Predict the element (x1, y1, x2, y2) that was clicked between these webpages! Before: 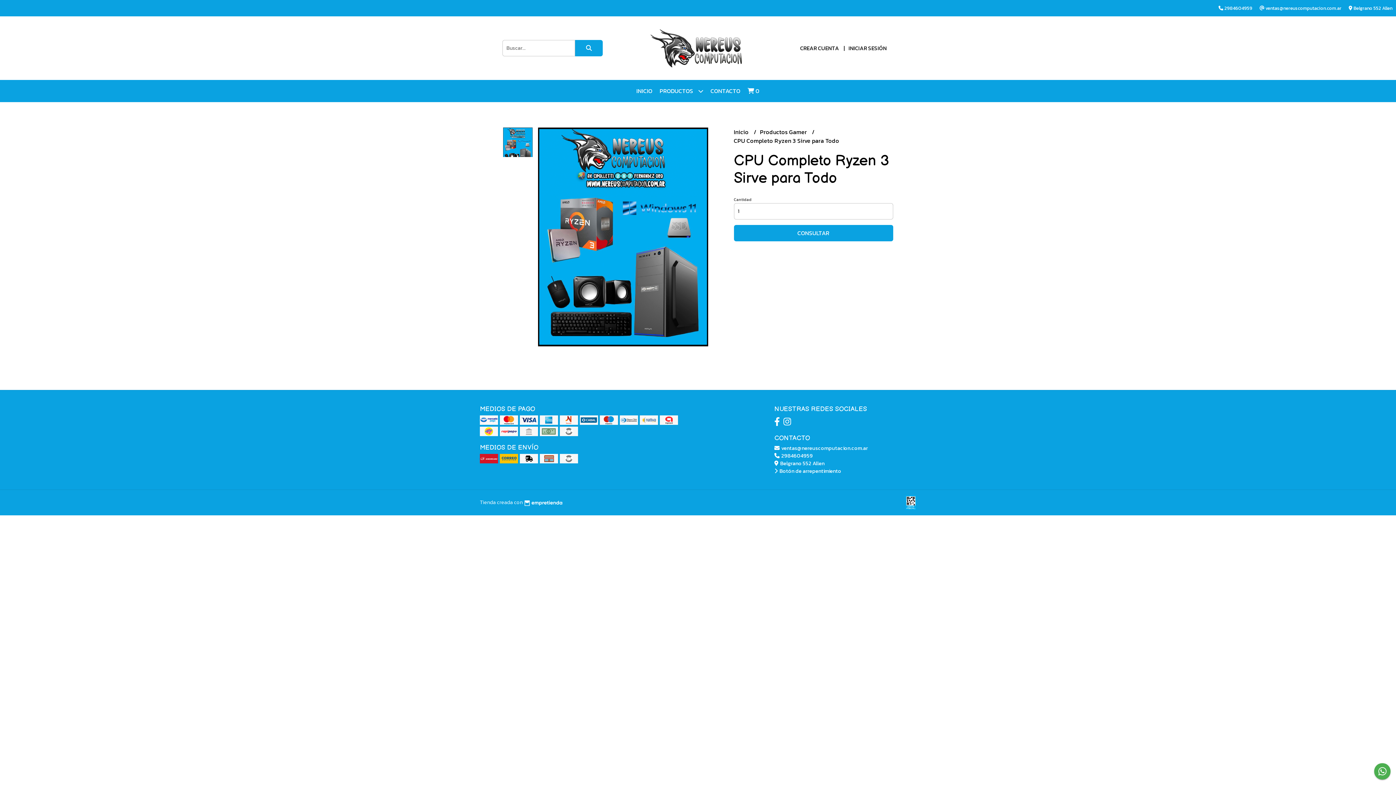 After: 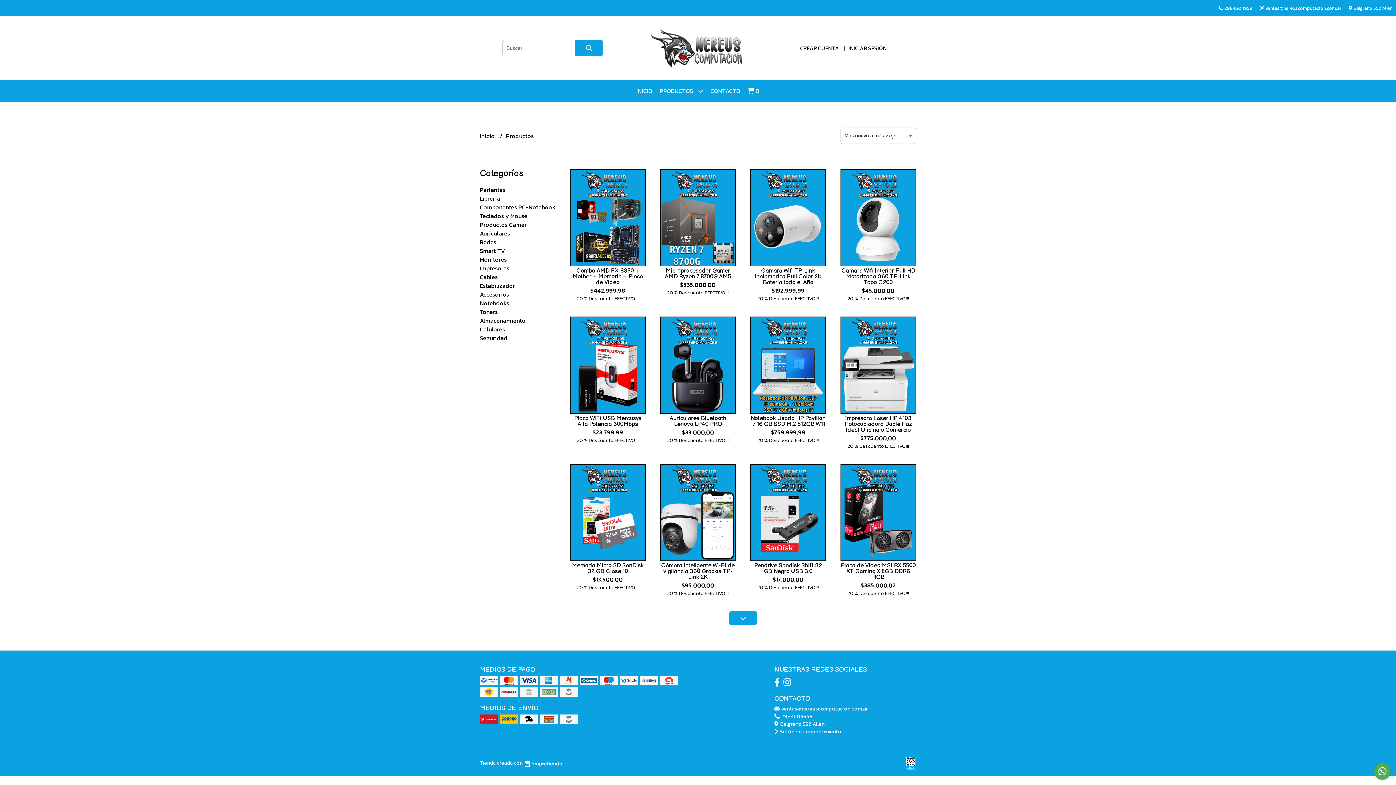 Action: label: PRODUCTOS  bbox: (656, 80, 707, 102)